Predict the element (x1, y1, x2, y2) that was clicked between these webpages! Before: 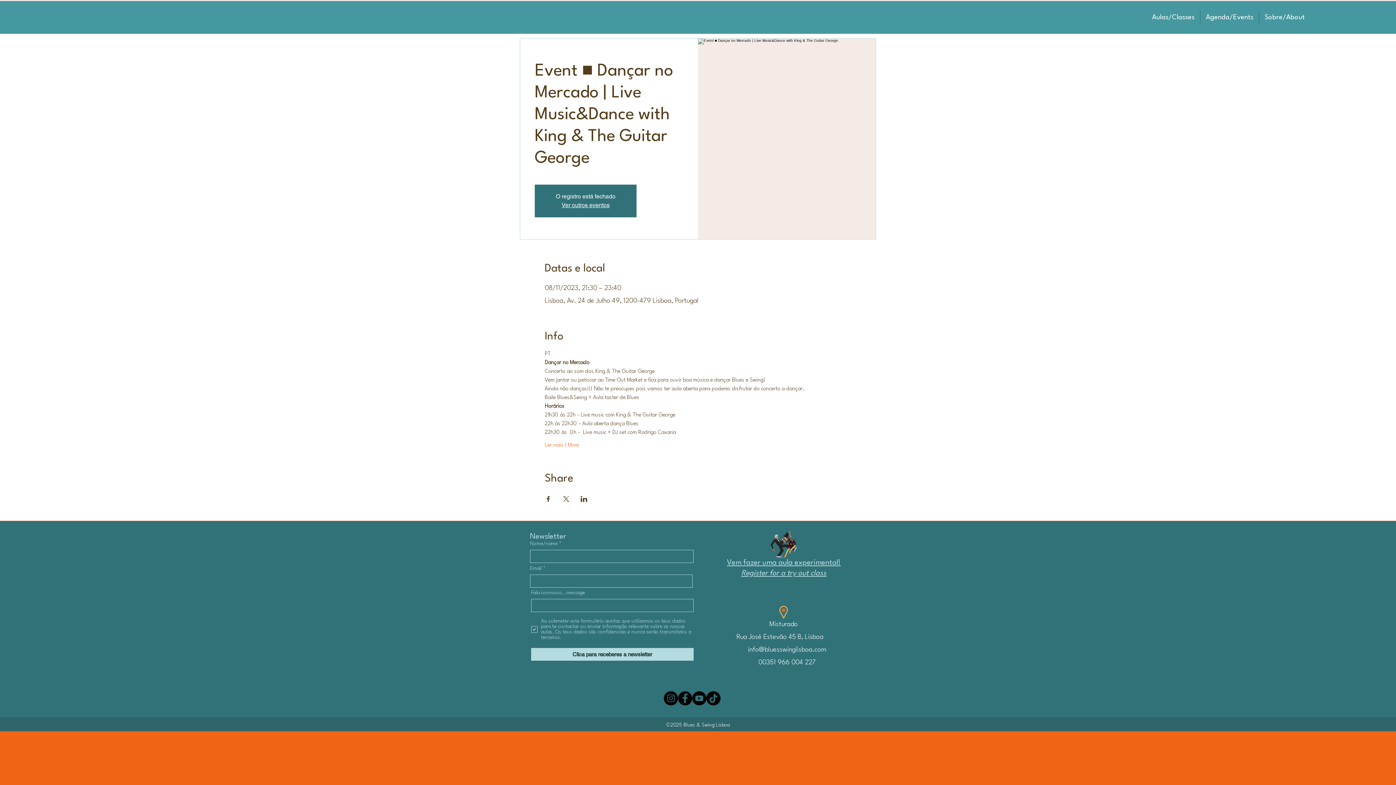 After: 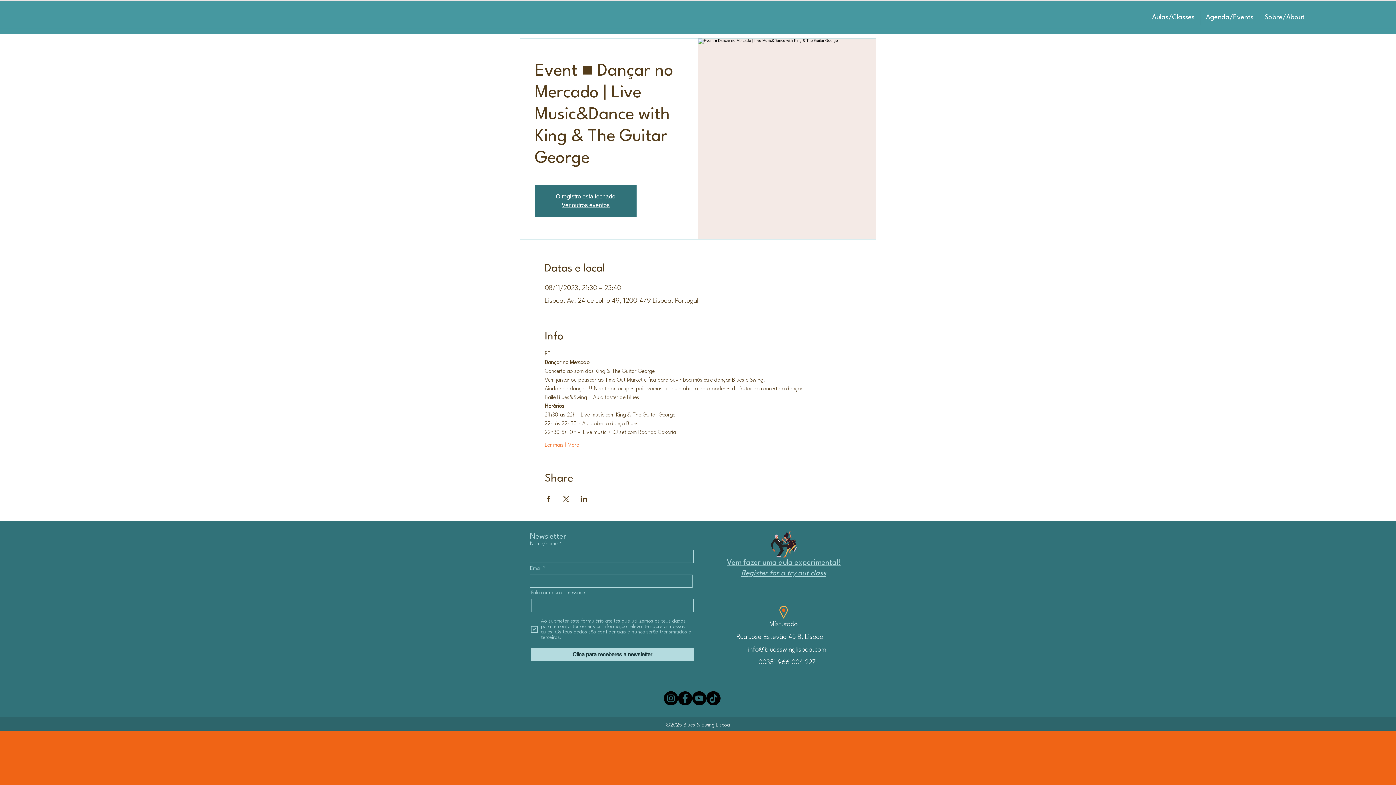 Action: label: Ler mais | More bbox: (544, 441, 579, 449)